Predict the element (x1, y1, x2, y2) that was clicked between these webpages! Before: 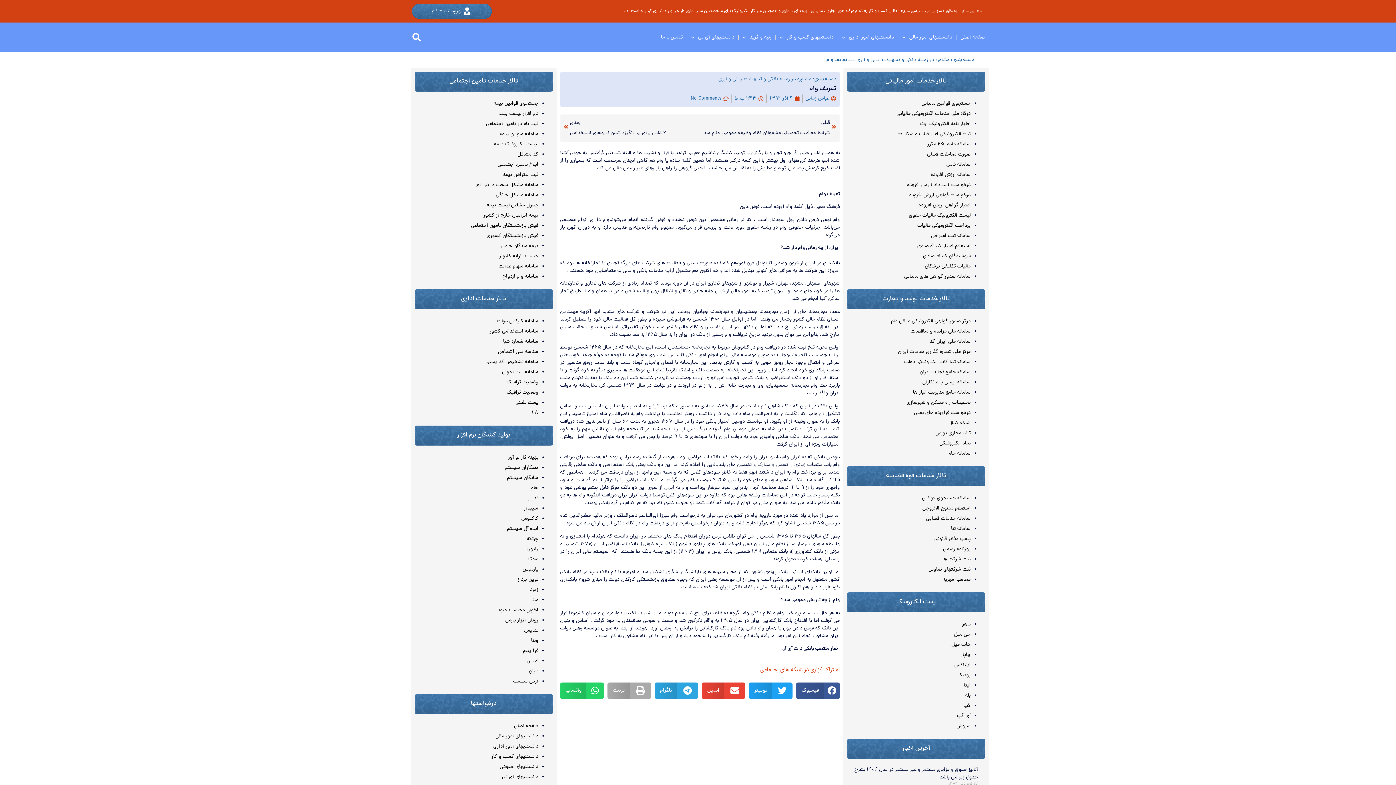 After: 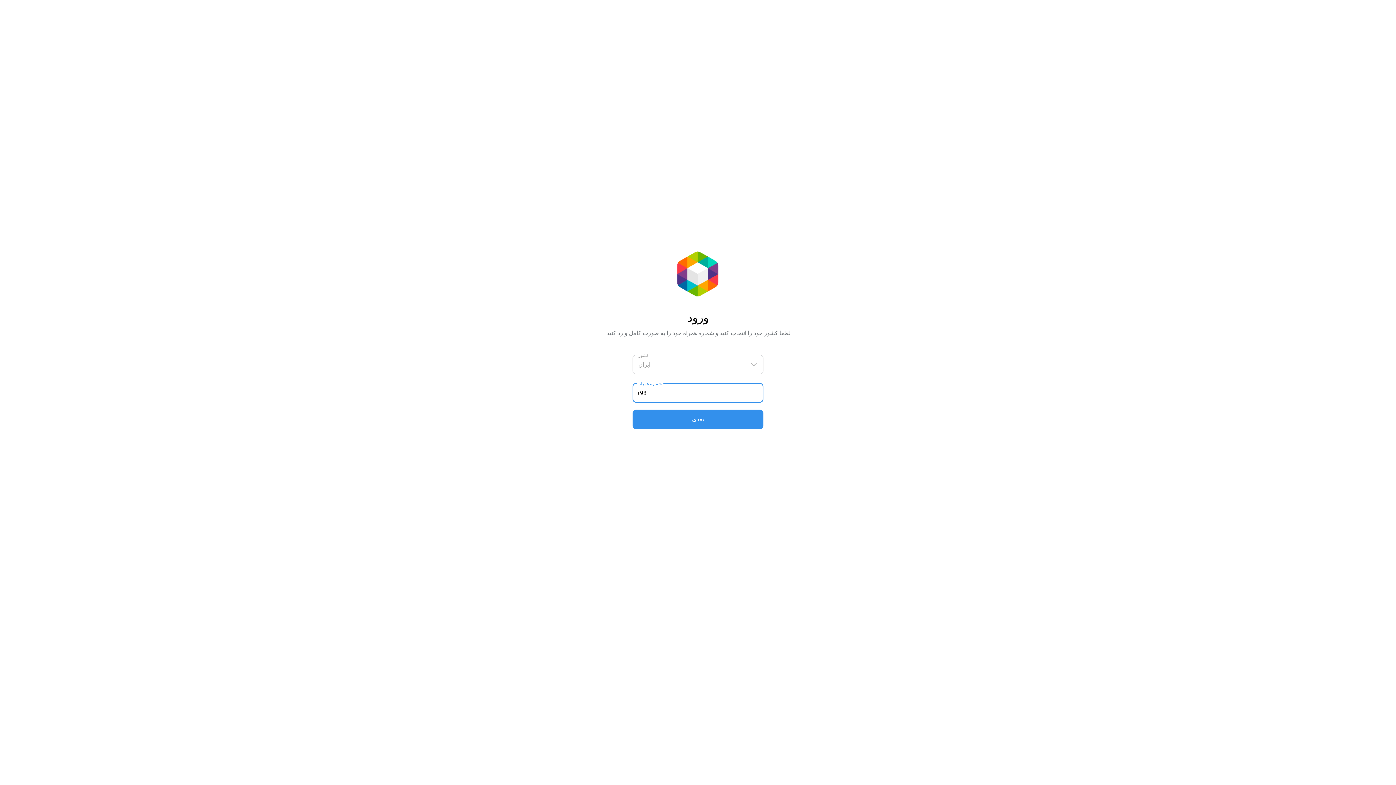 Action: bbox: (958, 672, 970, 679) label: روبیکا